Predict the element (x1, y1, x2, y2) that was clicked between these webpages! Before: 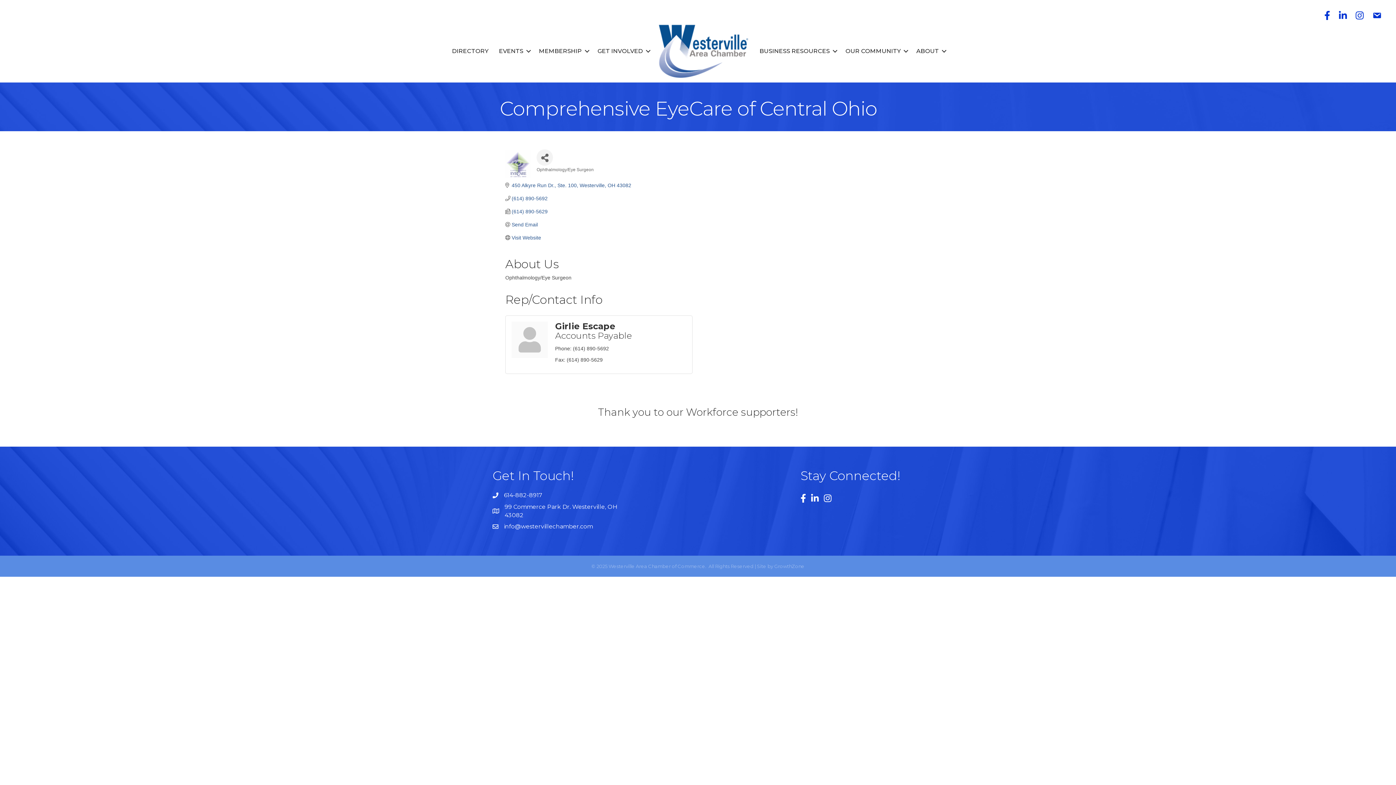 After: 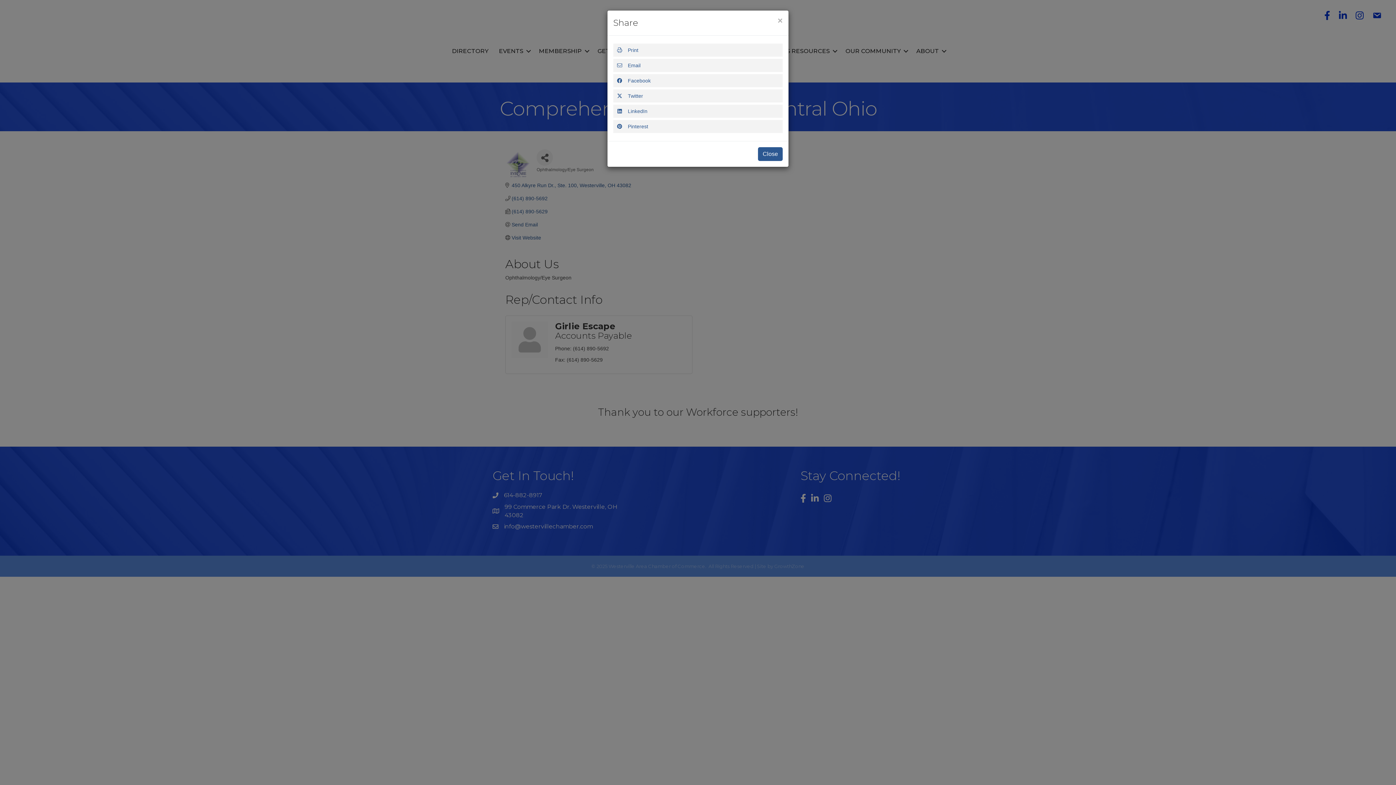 Action: bbox: (536, 149, 553, 165) label: Share Button